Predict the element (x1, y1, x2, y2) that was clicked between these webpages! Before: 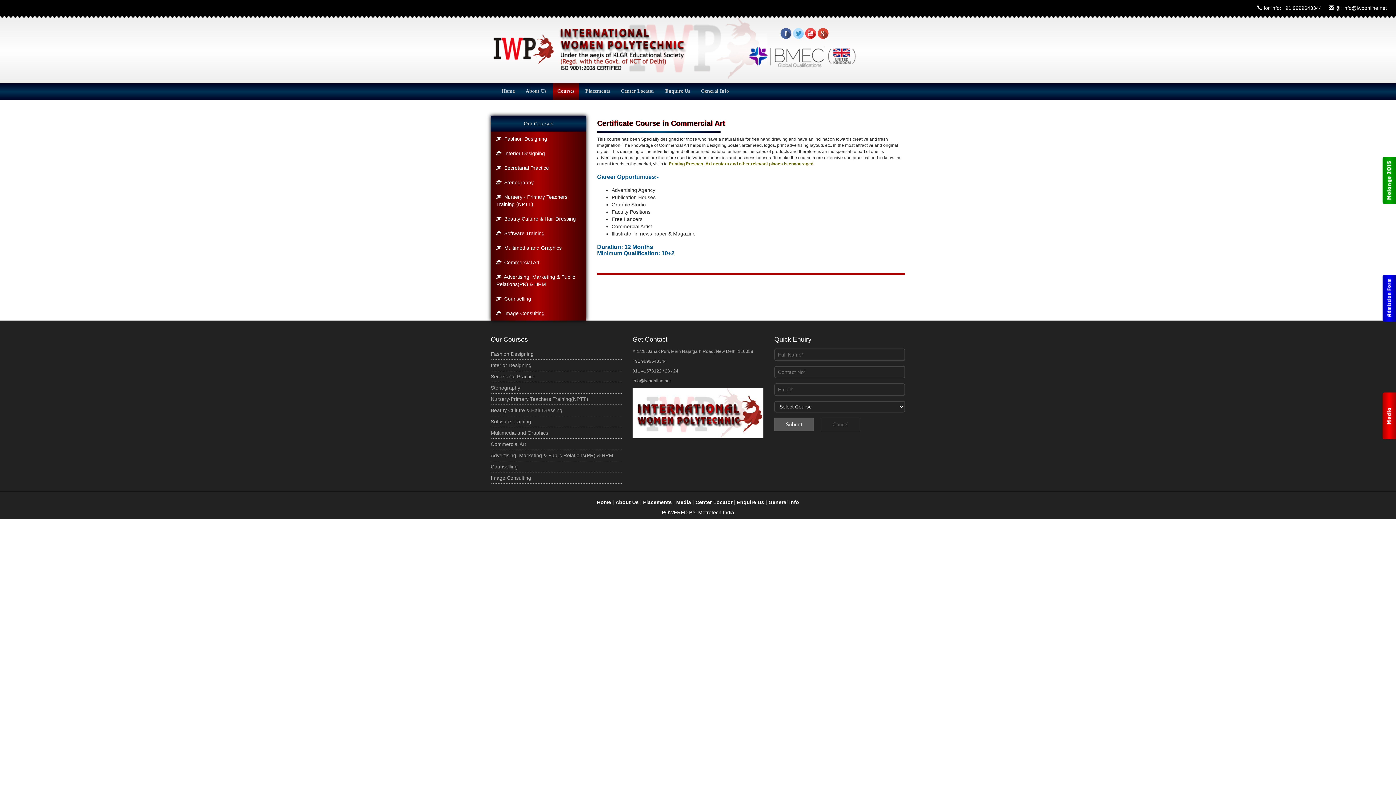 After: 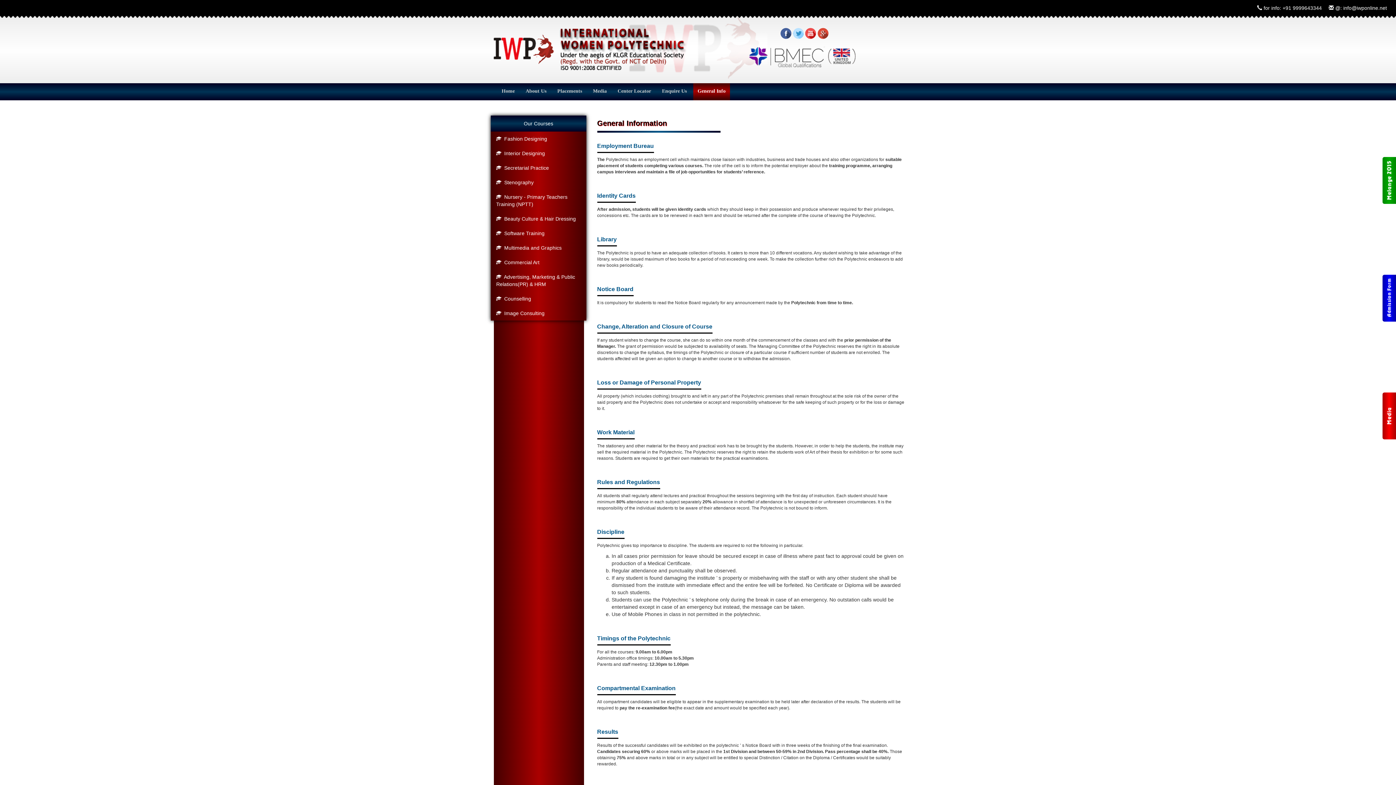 Action: label: General Info bbox: (696, 83, 733, 100)